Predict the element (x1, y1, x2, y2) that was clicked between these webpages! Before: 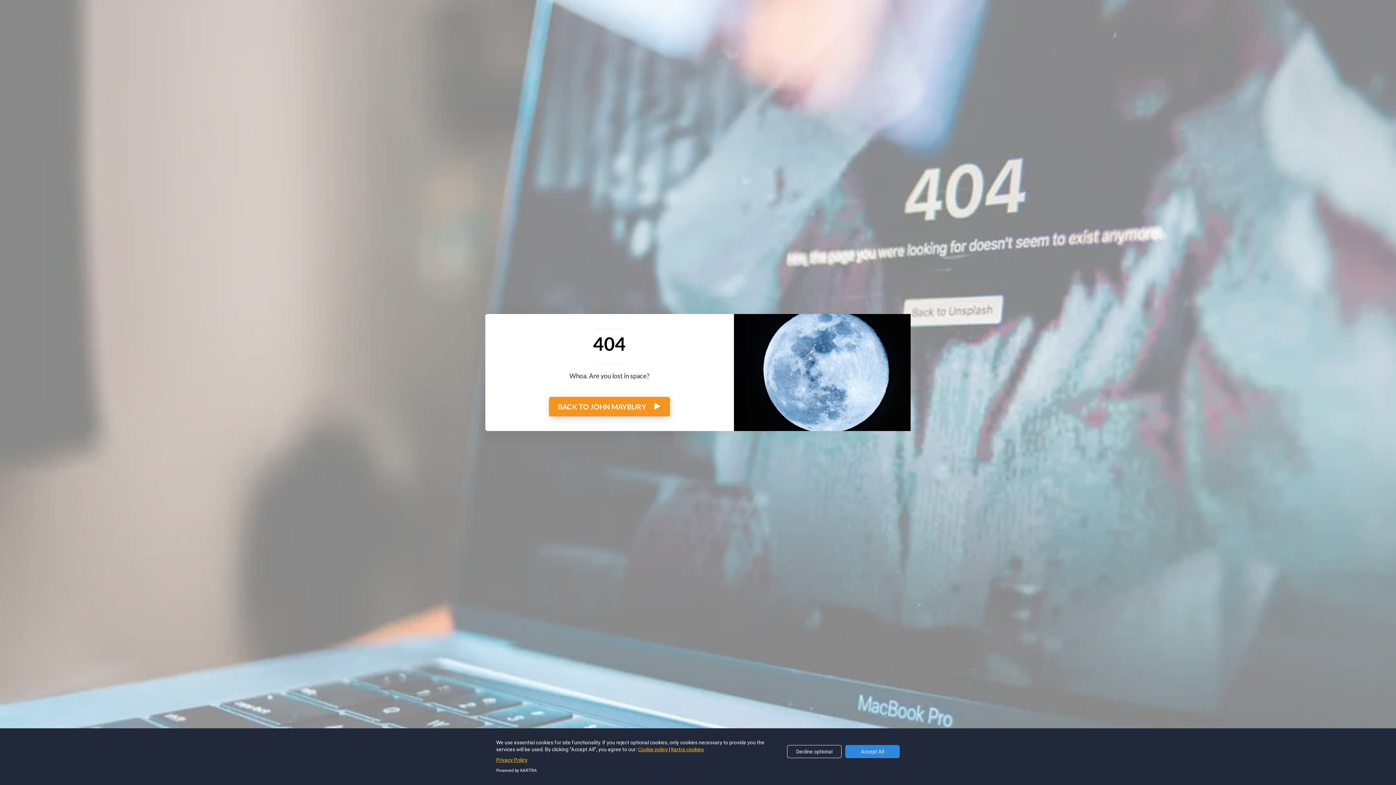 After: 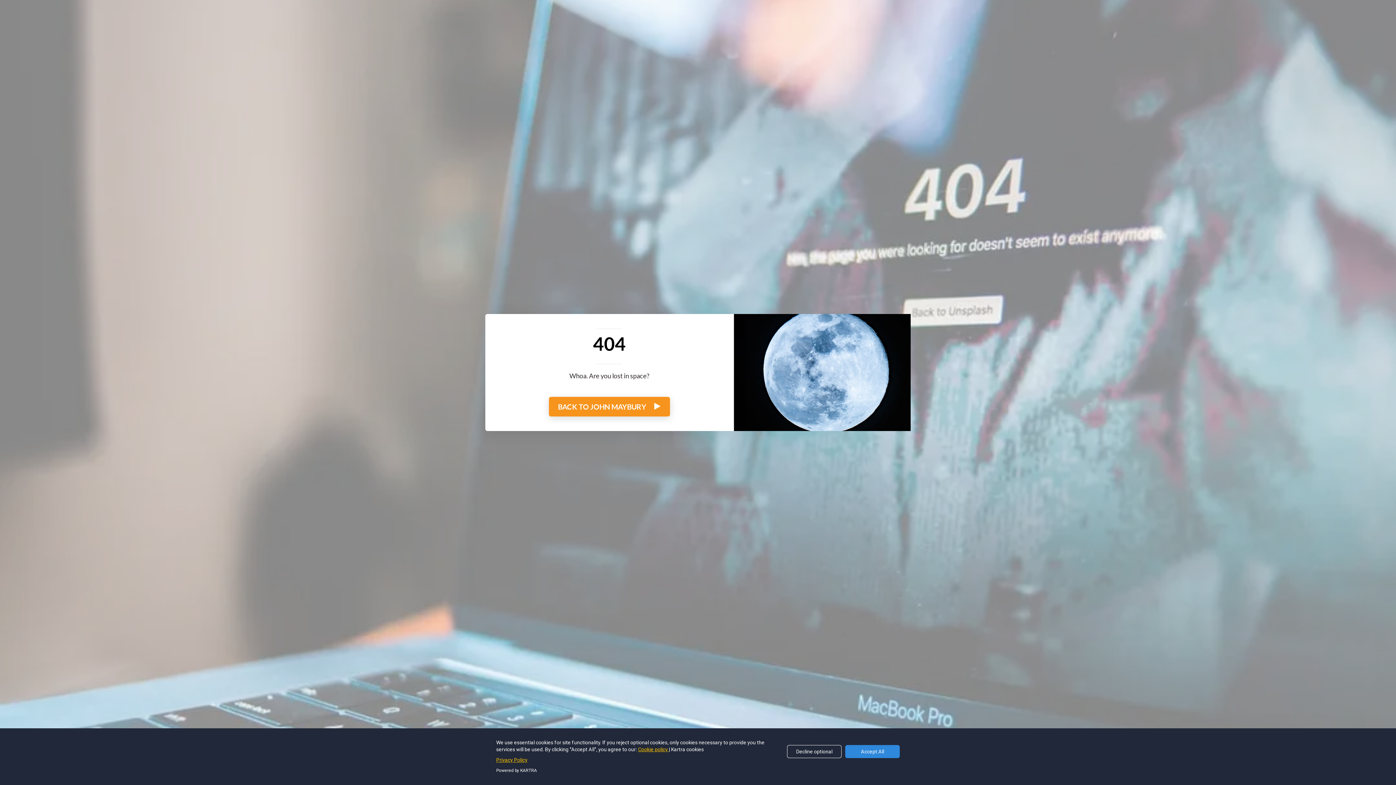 Action: bbox: (671, 746, 704, 752) label: Kartra cookies